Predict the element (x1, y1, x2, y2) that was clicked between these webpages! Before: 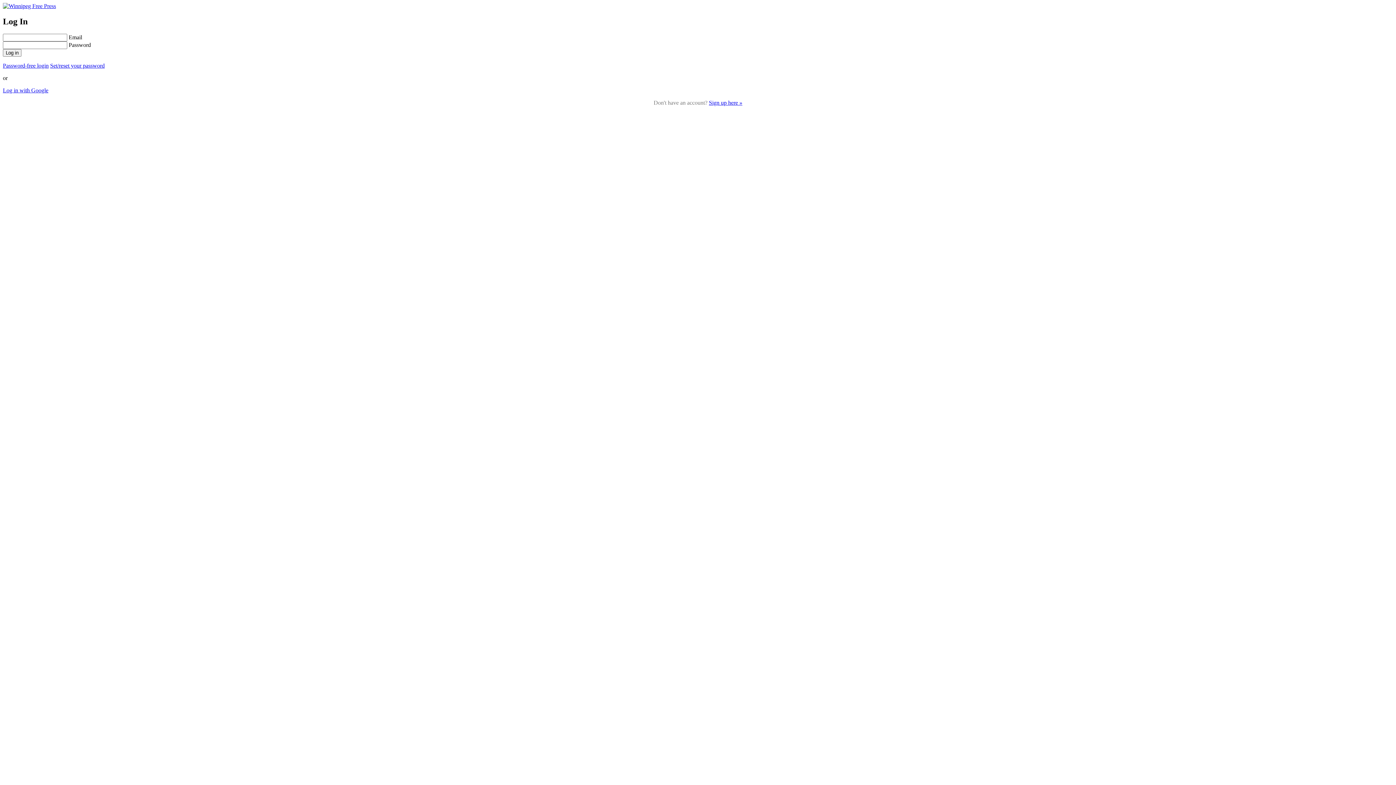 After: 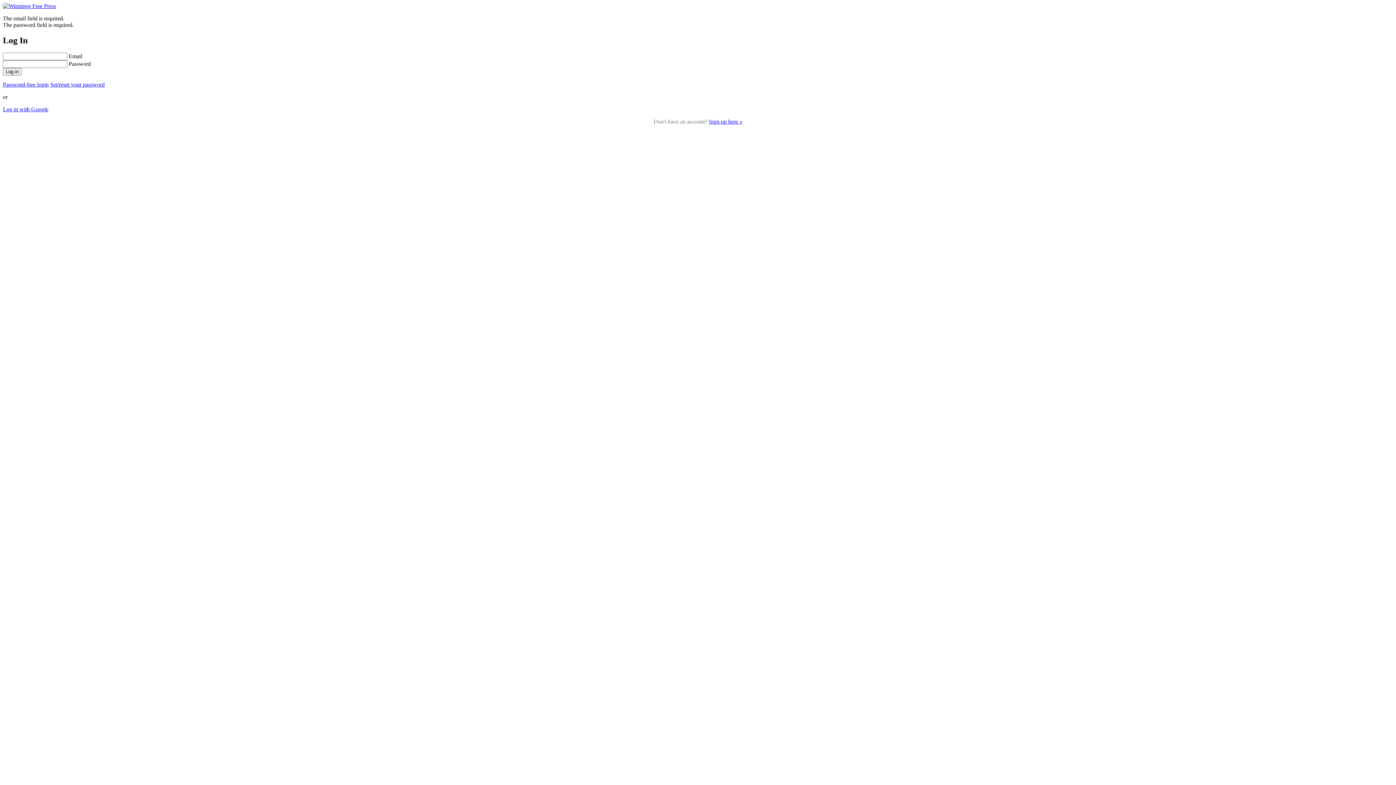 Action: label: Log in bbox: (2, 49, 21, 56)